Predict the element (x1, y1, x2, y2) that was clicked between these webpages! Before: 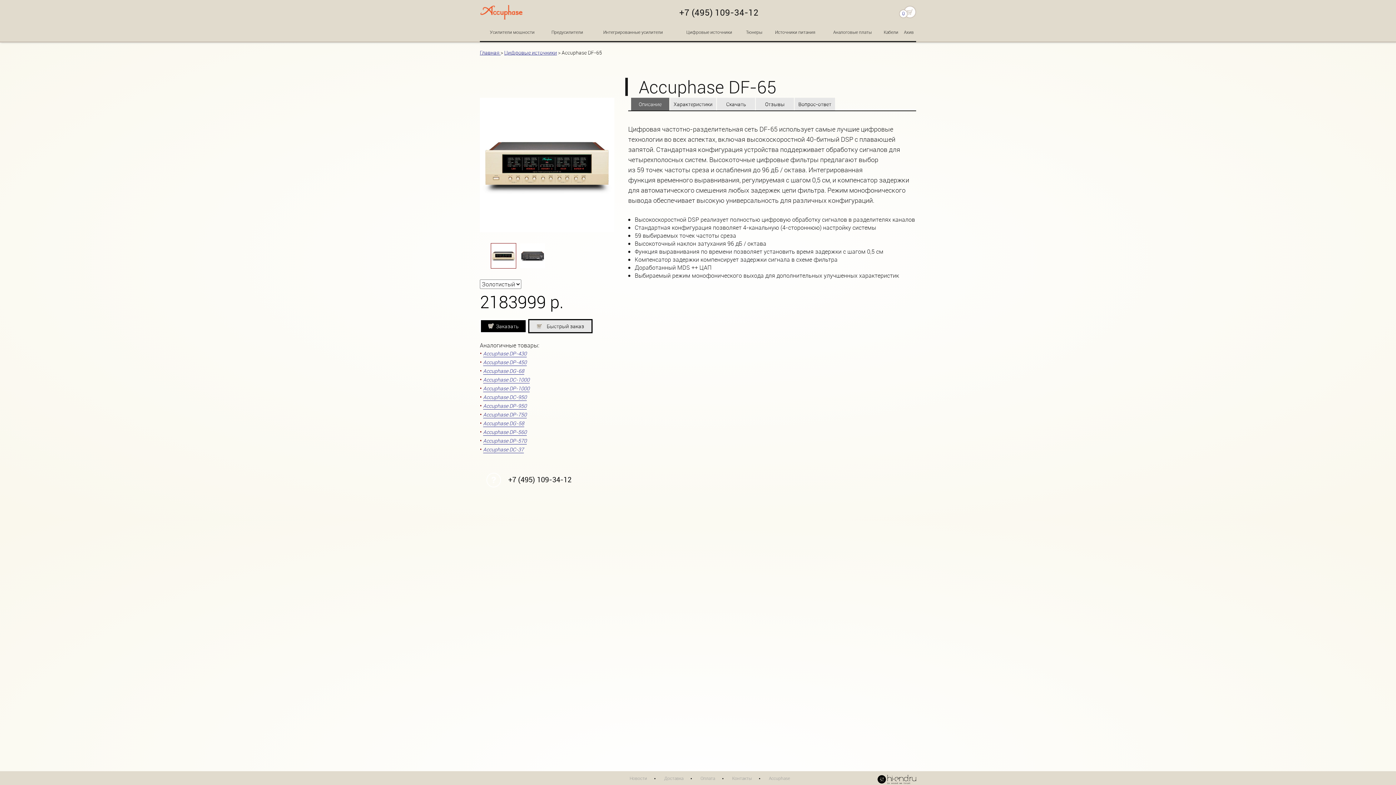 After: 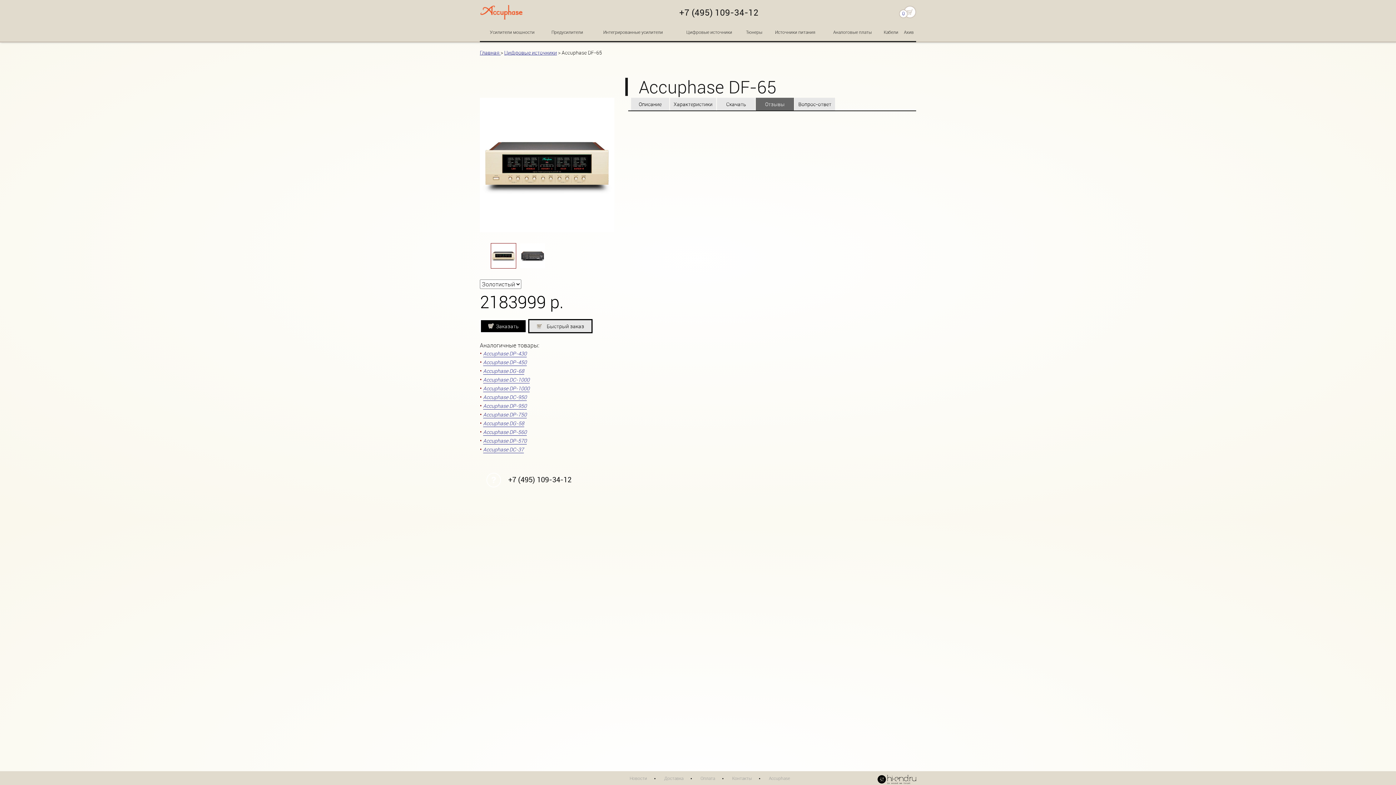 Action: label: Отзывы bbox: (756, 97, 794, 110)